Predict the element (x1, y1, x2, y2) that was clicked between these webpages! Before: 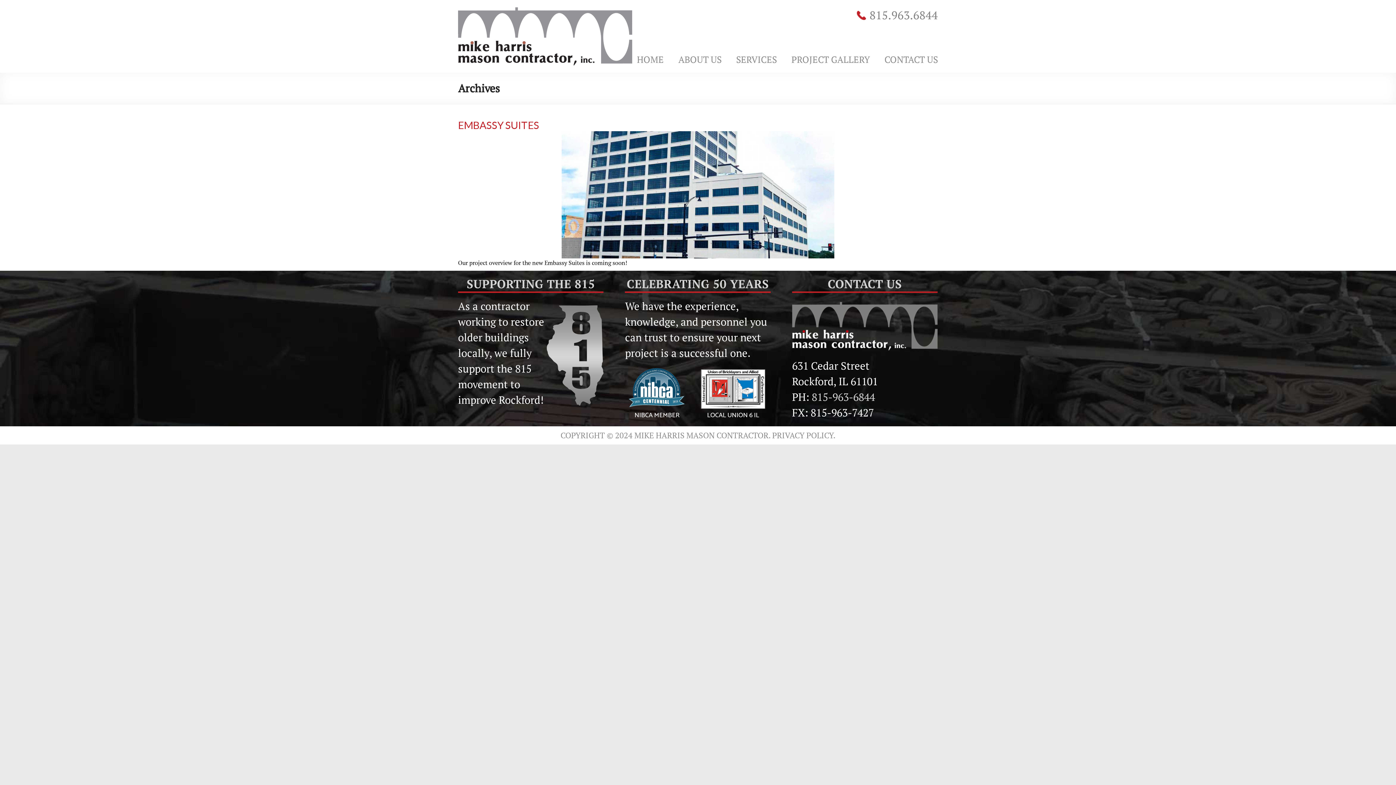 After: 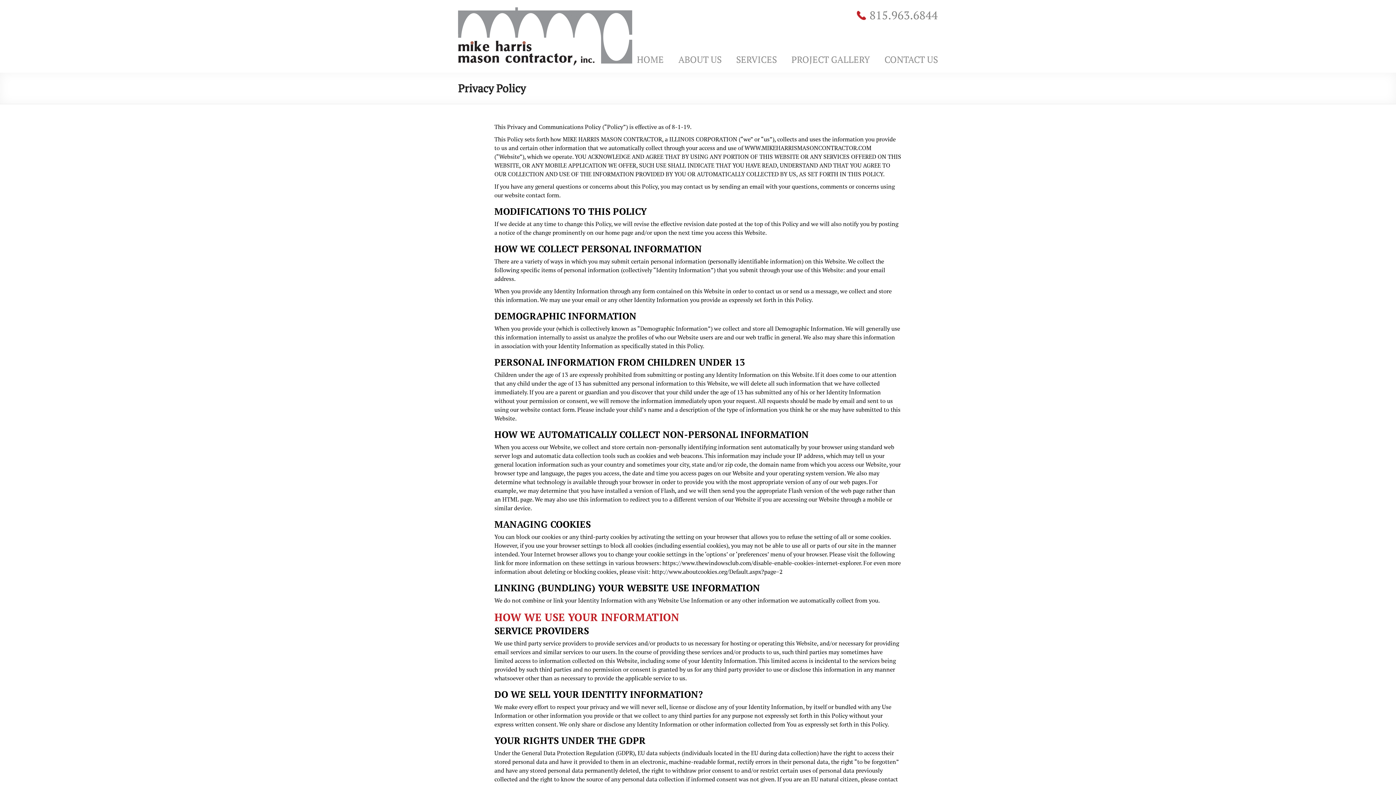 Action: bbox: (772, 430, 833, 440) label: PRIVACY POLICY